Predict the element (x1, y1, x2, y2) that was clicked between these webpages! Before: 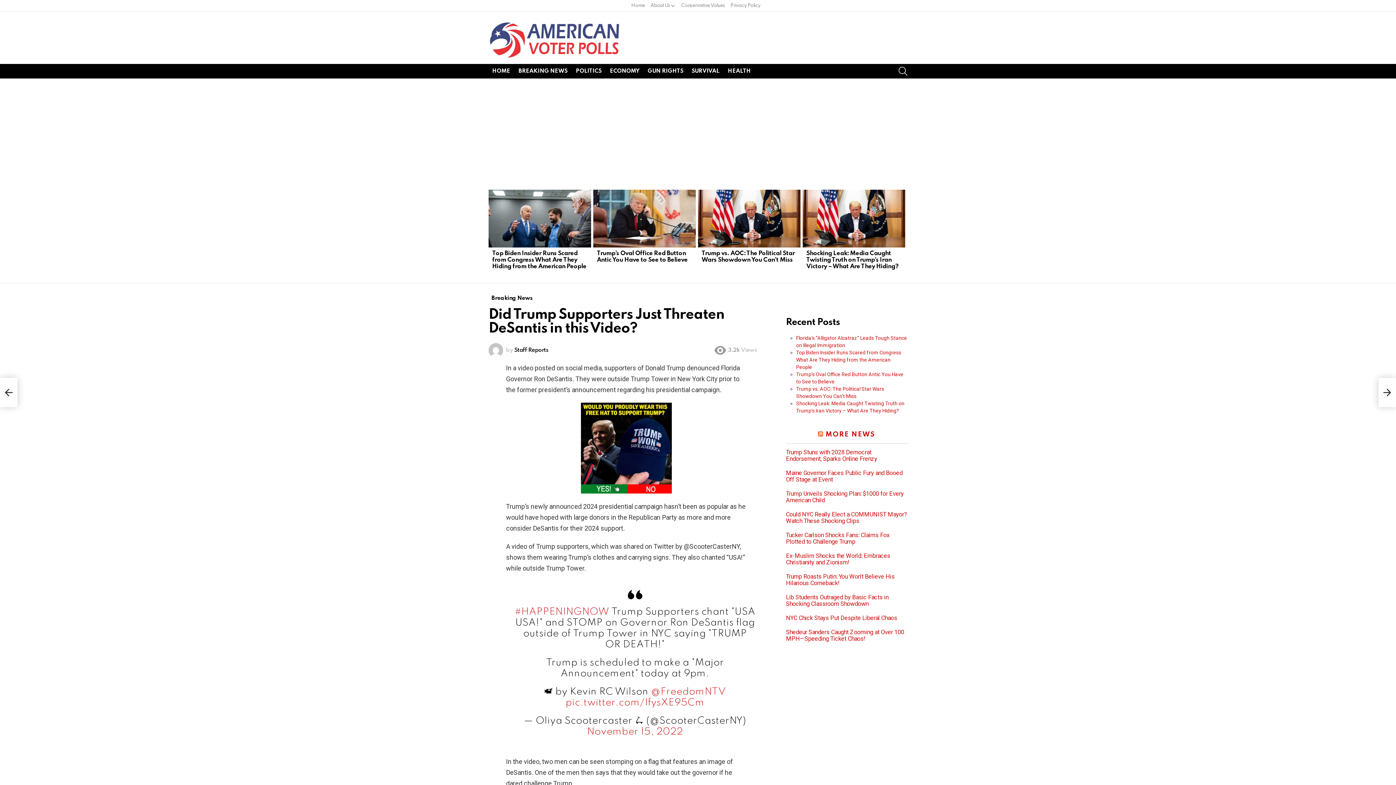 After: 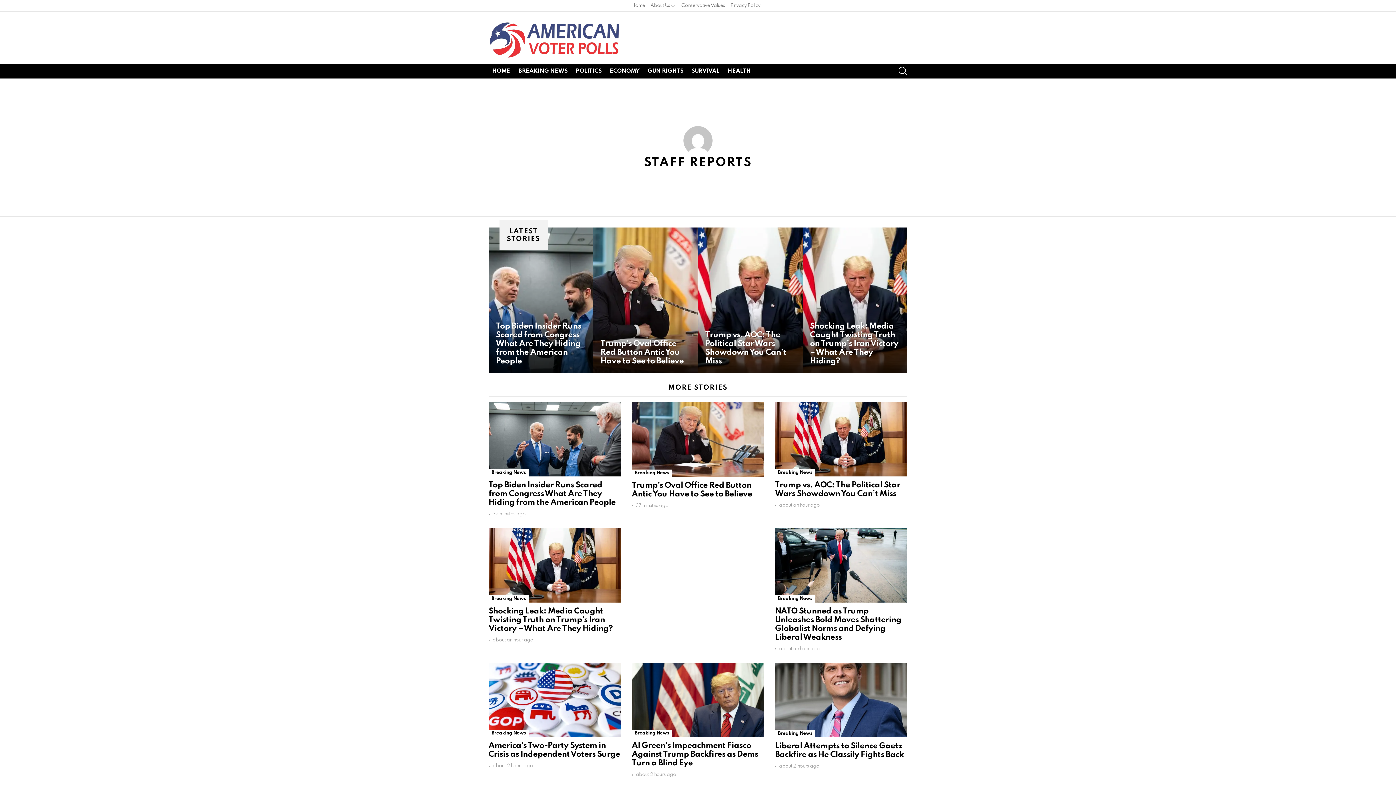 Action: label: Staff Reports bbox: (514, 347, 548, 353)